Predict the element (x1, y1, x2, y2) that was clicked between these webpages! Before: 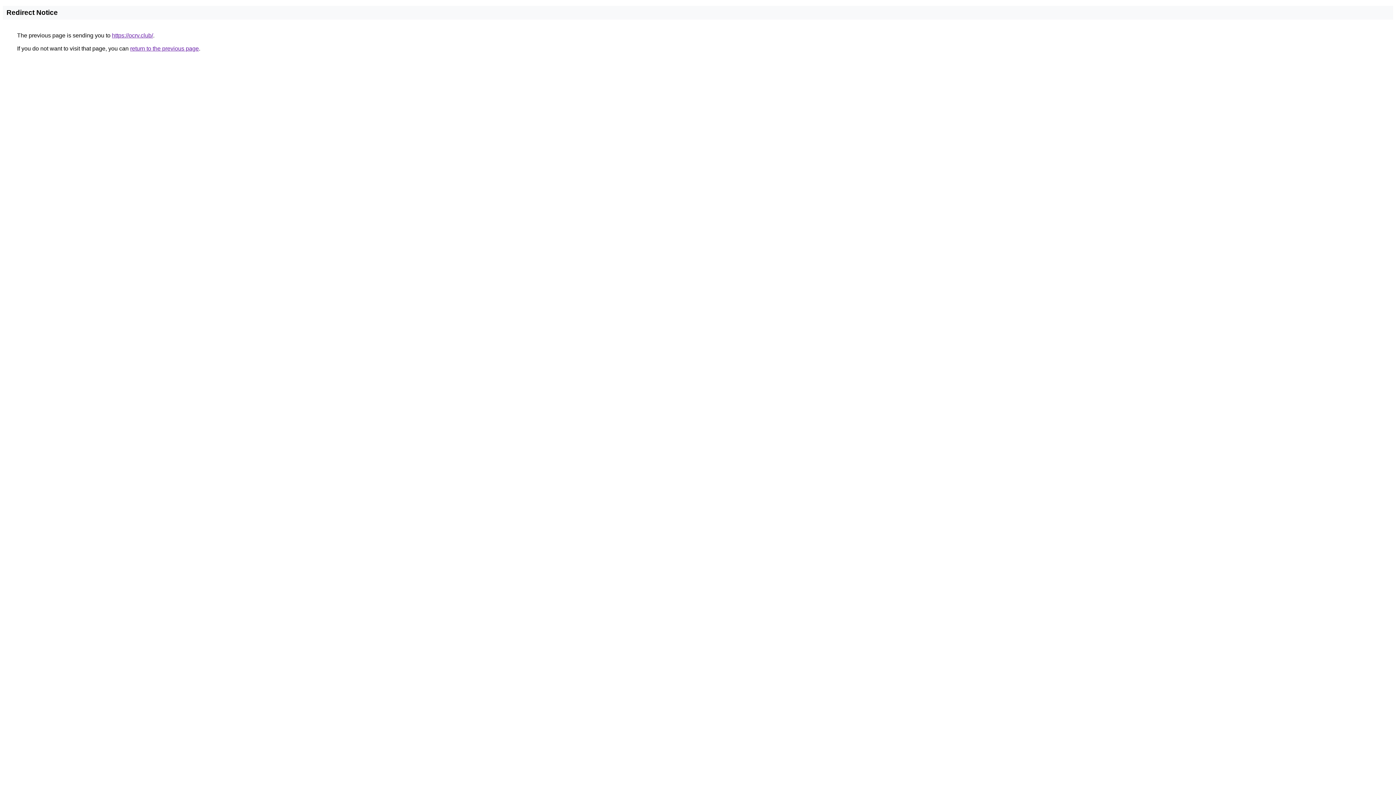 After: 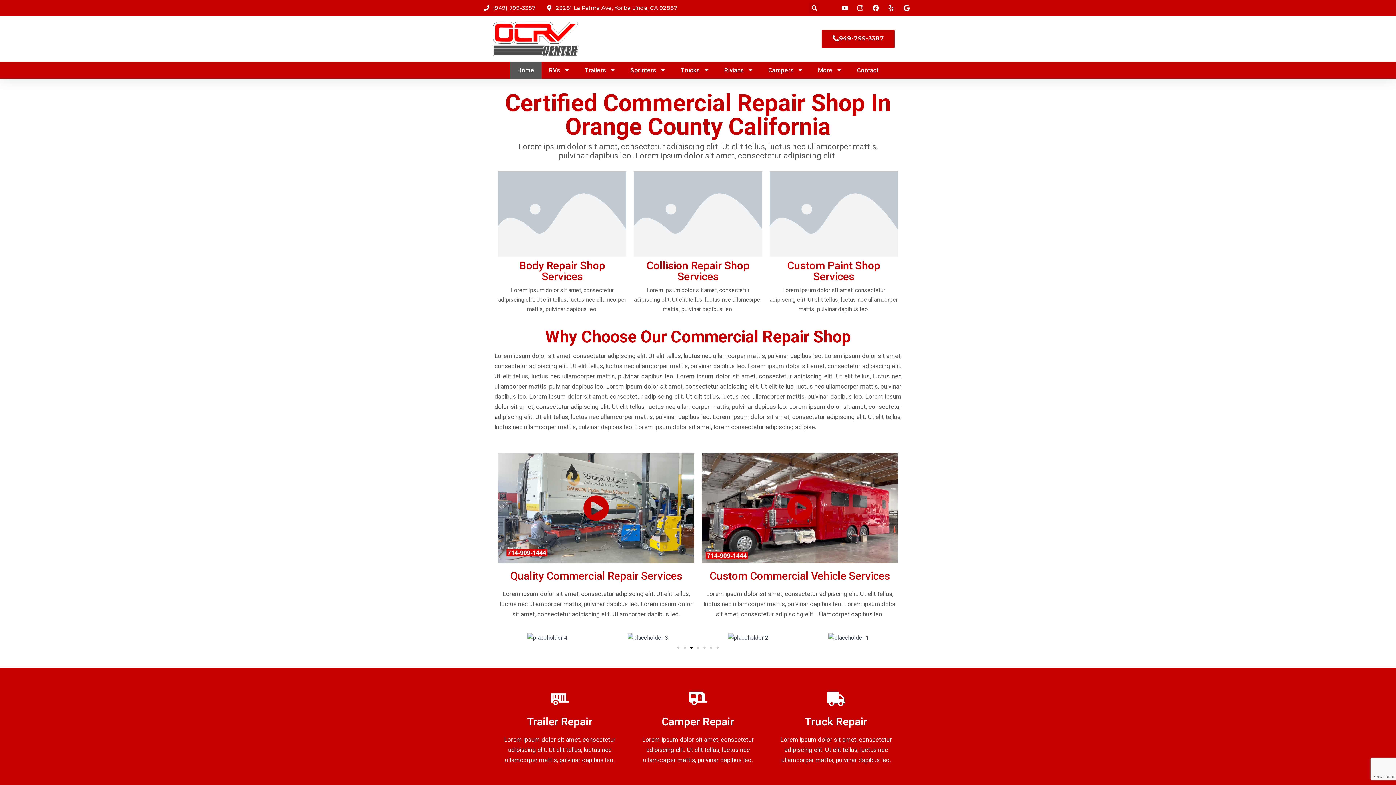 Action: bbox: (112, 32, 153, 38) label: https://ocrv.club/